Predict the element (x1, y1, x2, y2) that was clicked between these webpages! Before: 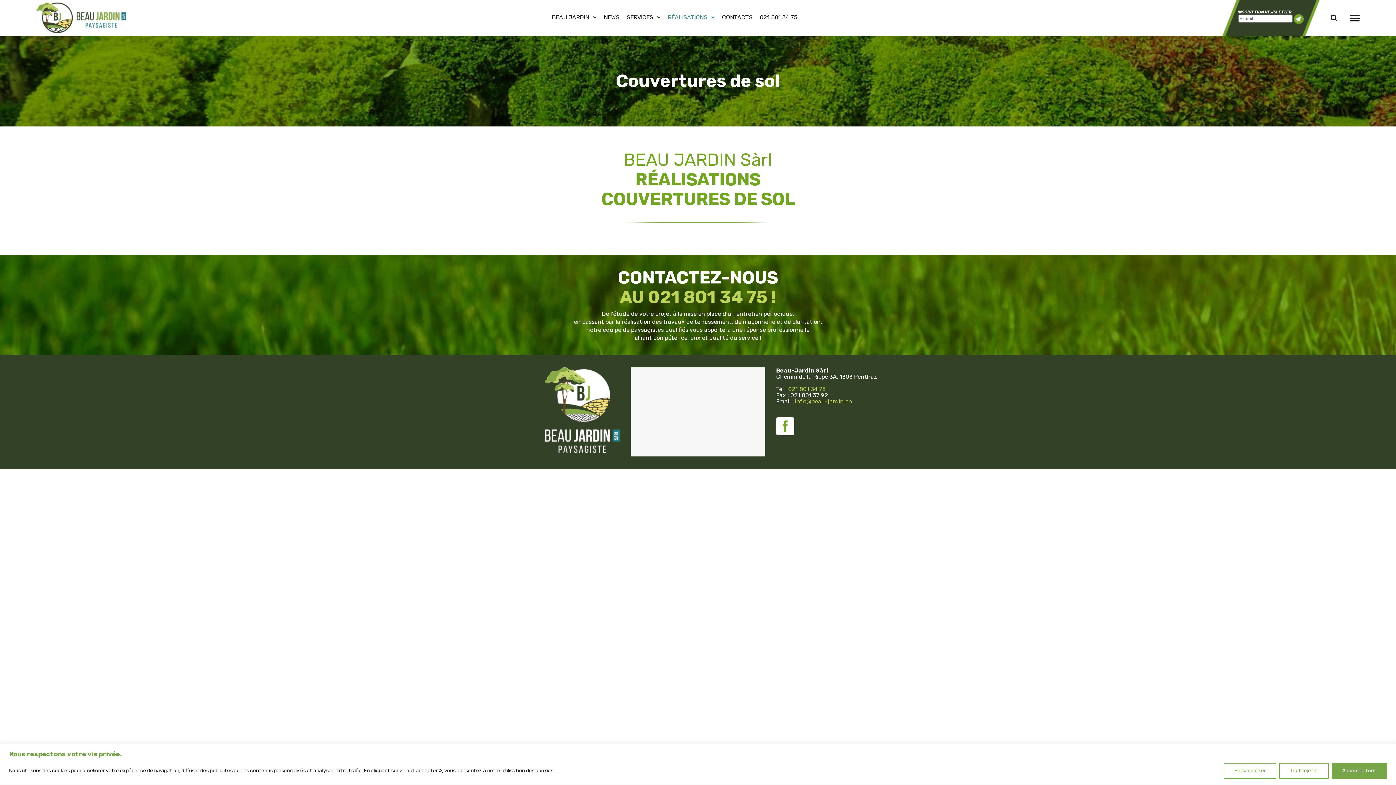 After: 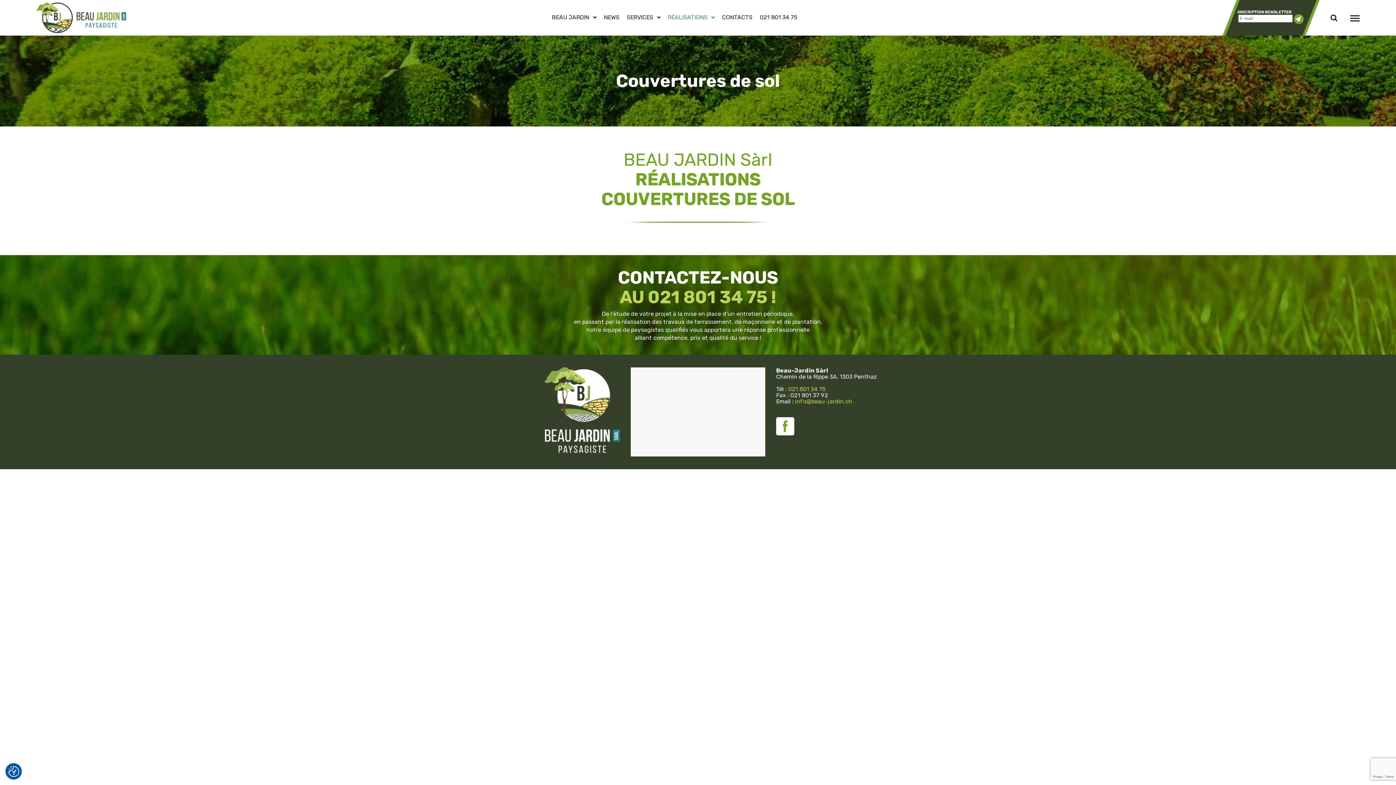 Action: label: Accepter tout bbox: (1332, 763, 1387, 779)